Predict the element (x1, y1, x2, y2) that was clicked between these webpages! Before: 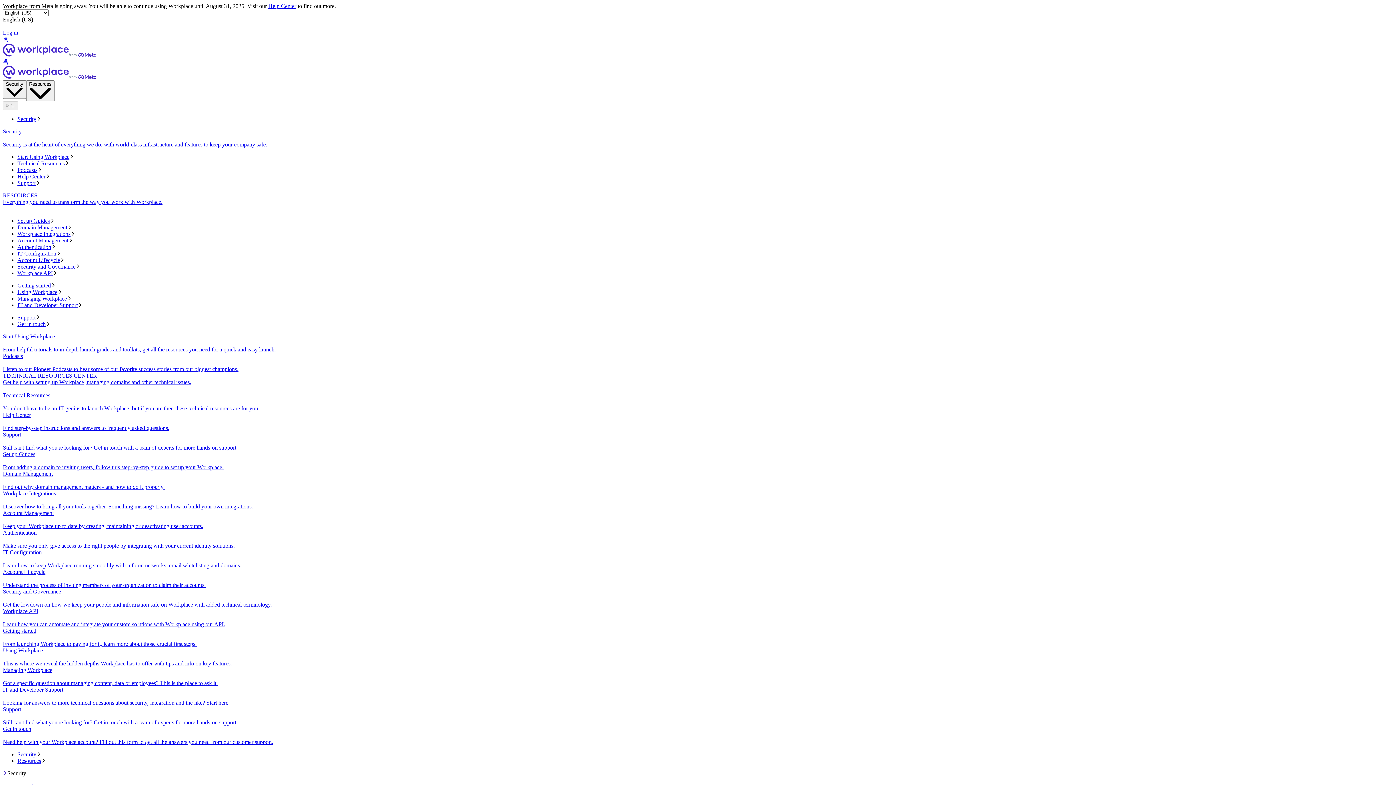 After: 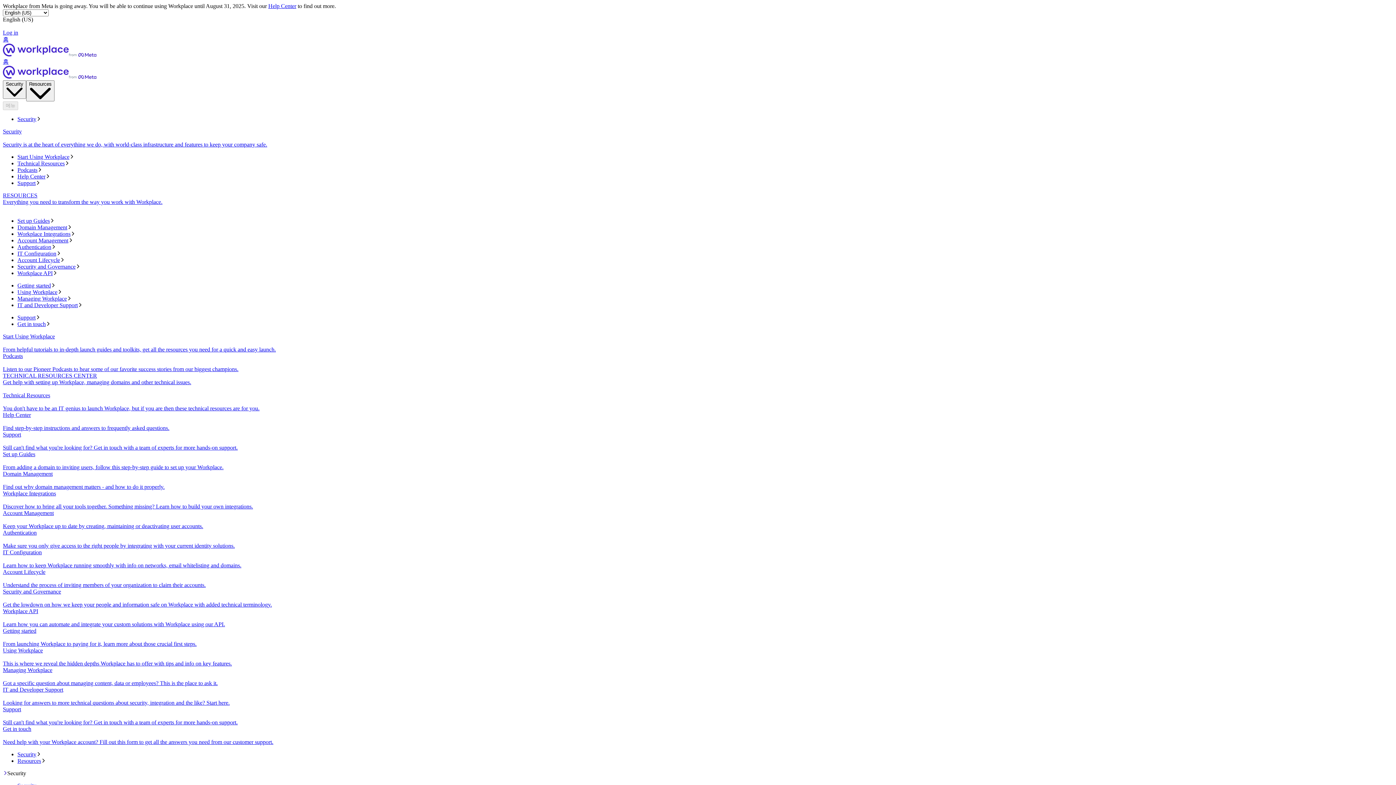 Action: label: Set up Guides
From adding a domain to inviting users, follow this step-by-step guide to set up your Workplace. bbox: (2, 451, 1393, 471)